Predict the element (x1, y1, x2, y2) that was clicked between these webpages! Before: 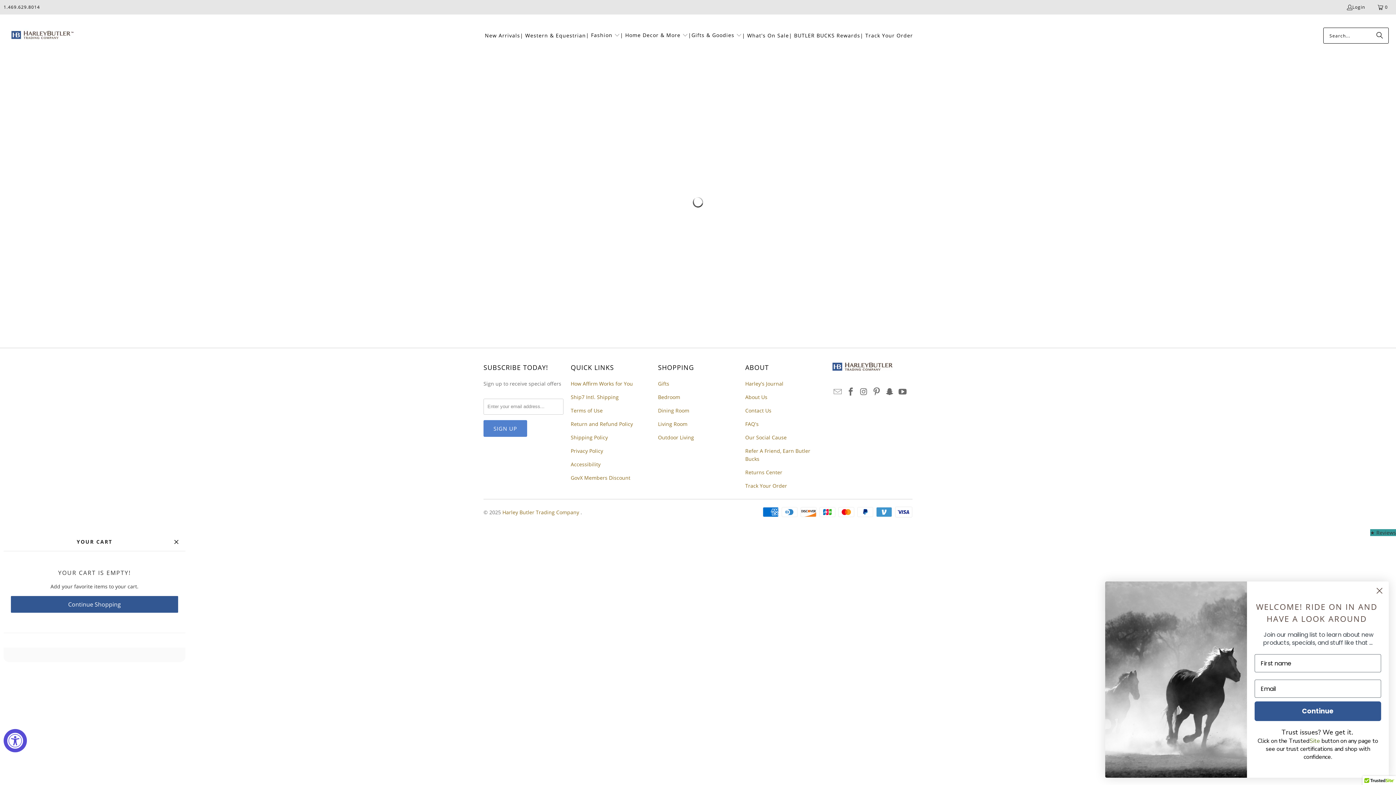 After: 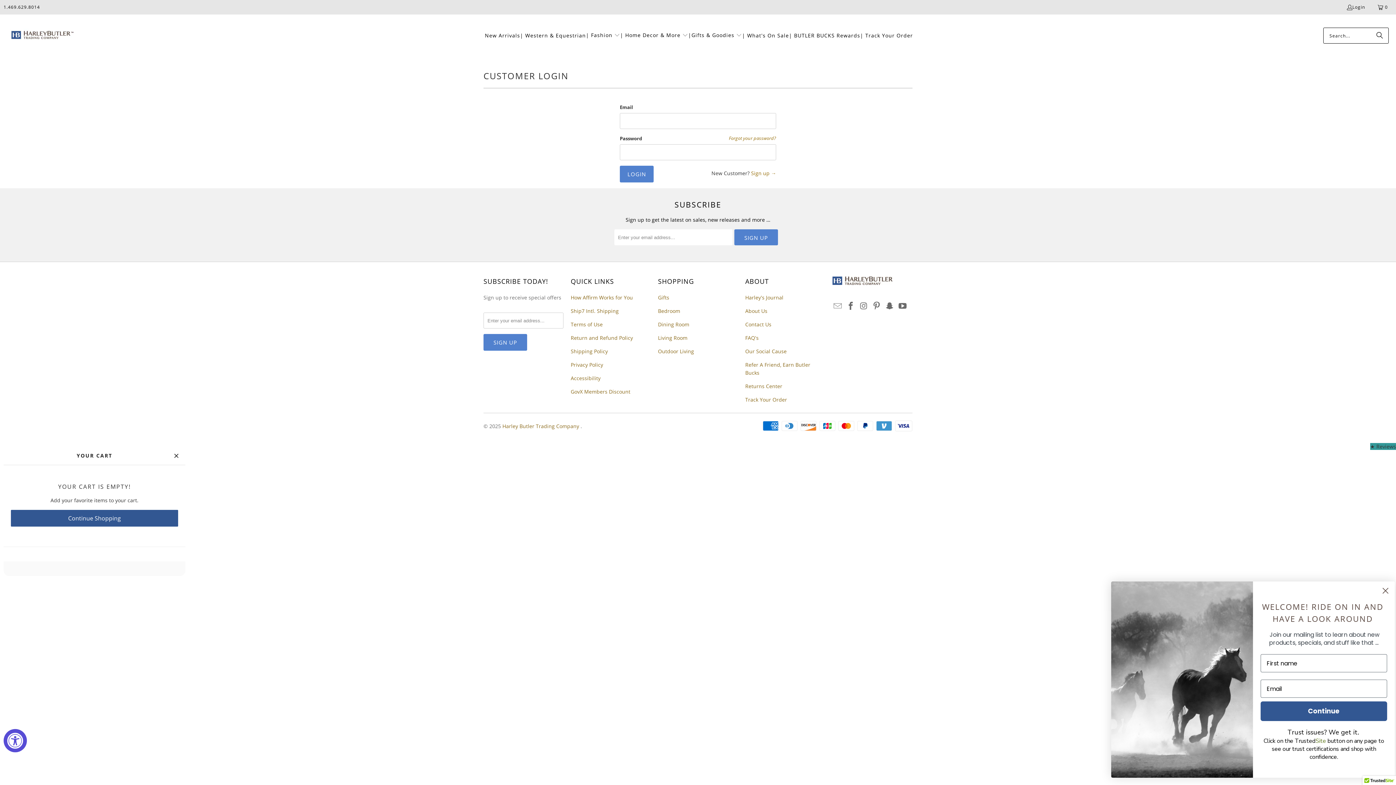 Action: bbox: (1346, 3, 1365, 11) label: Login